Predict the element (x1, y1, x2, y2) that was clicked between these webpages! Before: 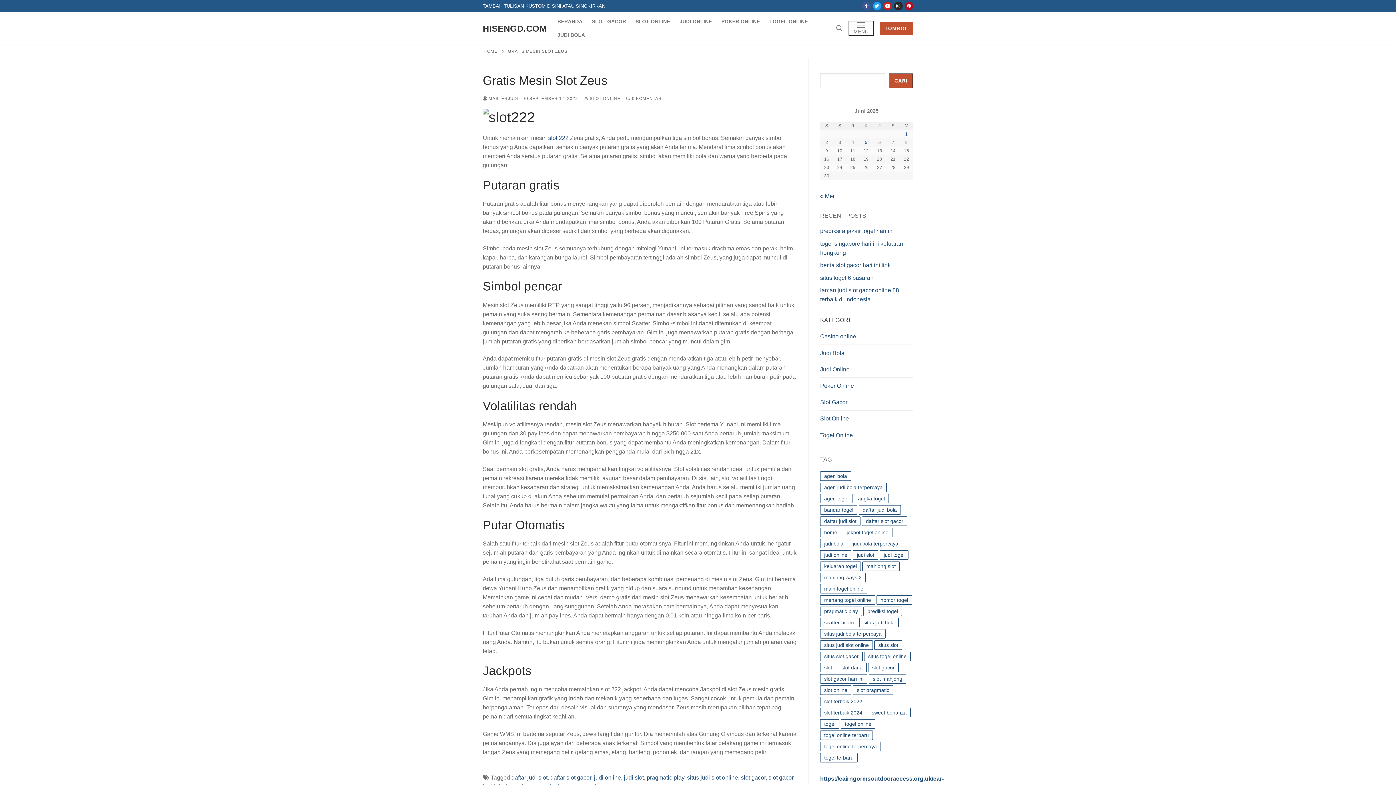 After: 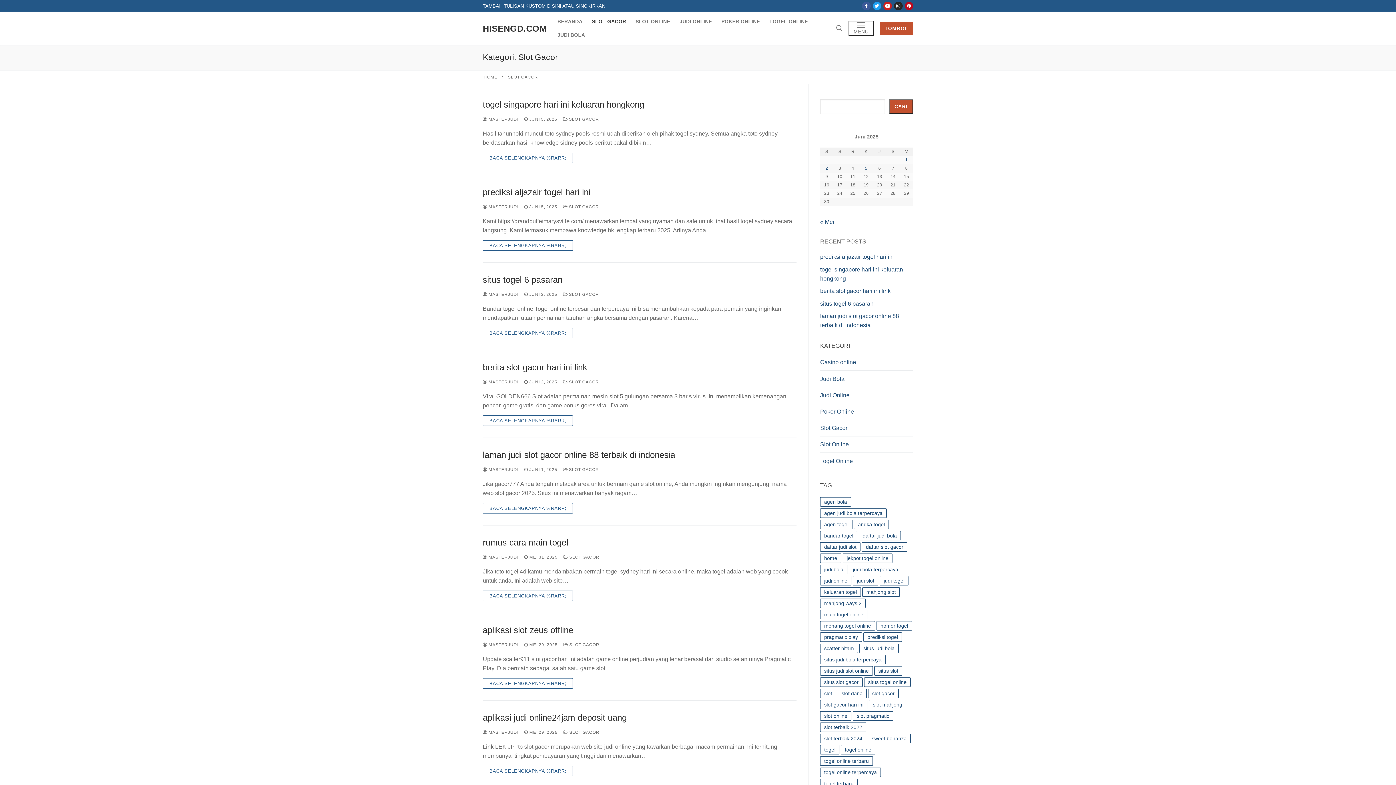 Action: label: Slot Gacor bbox: (820, 397, 913, 410)